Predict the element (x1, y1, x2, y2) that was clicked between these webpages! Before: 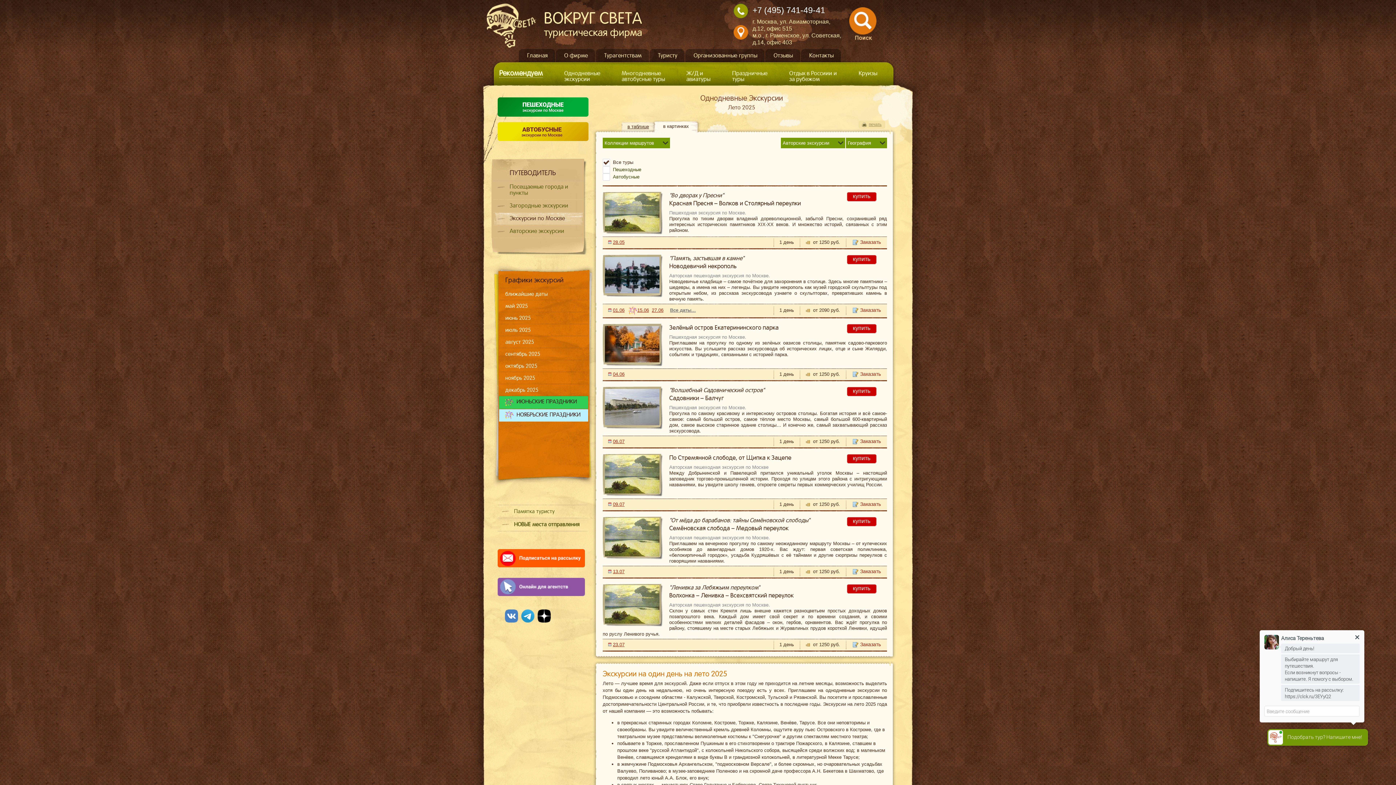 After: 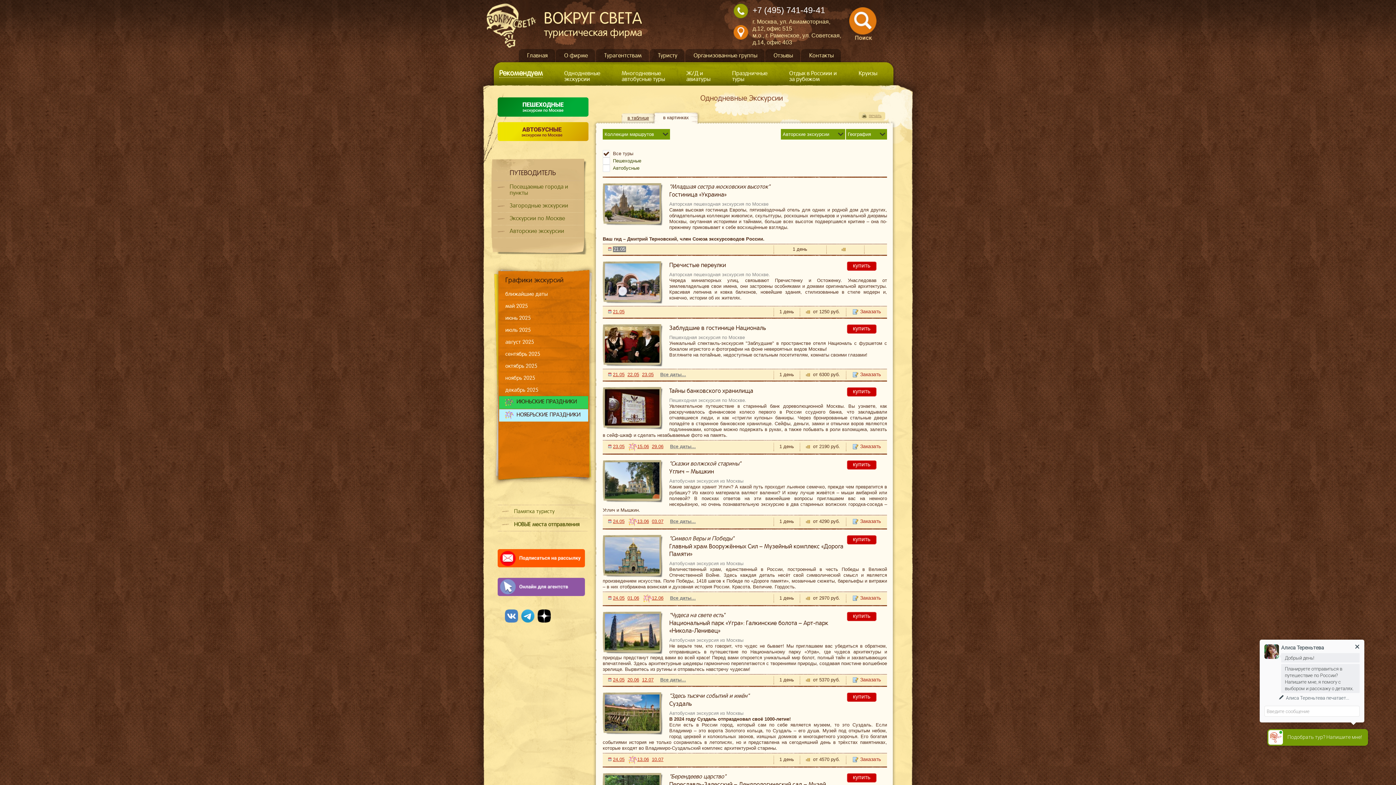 Action: label:  
Однодневные
экскурсии bbox: (558, 64, 606, 86)